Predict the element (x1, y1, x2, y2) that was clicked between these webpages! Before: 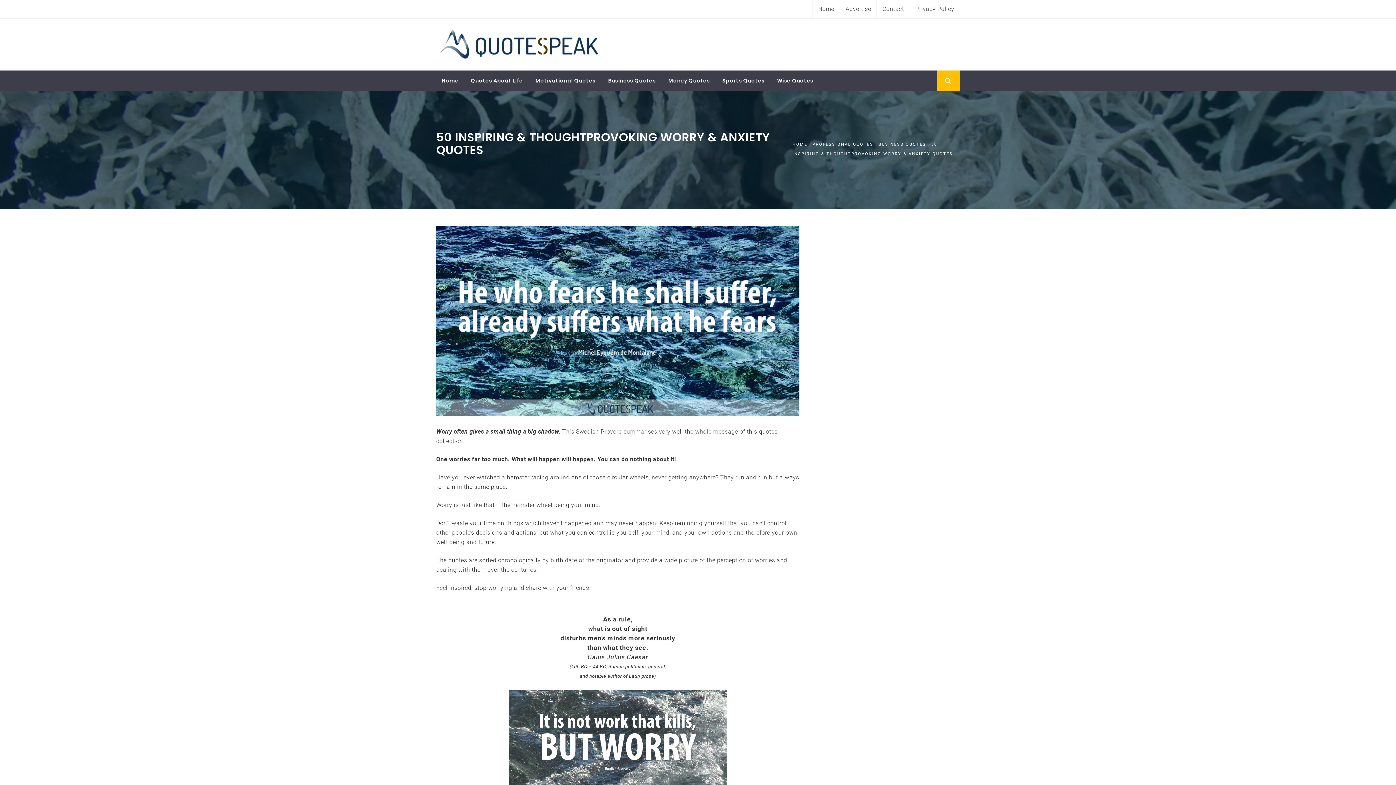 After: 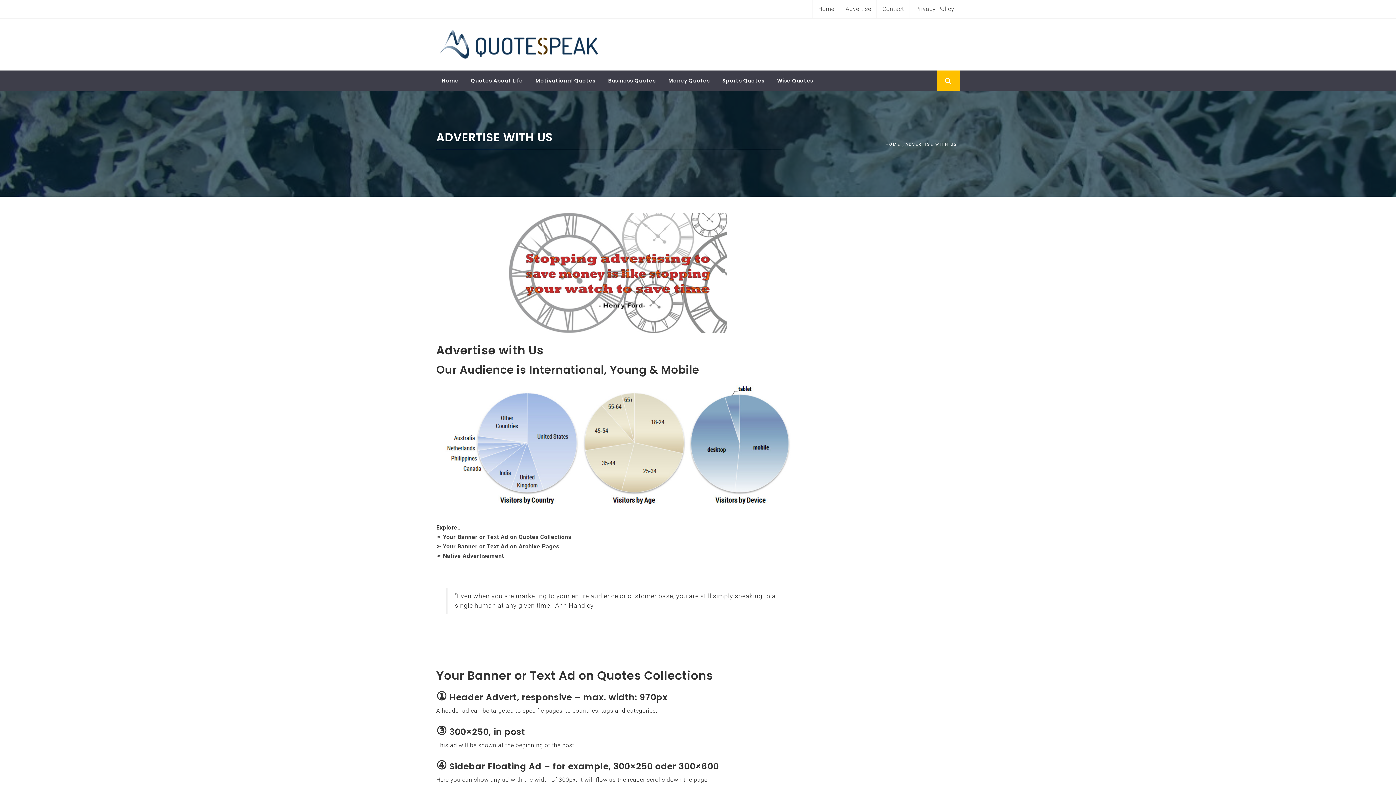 Action: label: Advertise bbox: (840, 0, 876, 18)